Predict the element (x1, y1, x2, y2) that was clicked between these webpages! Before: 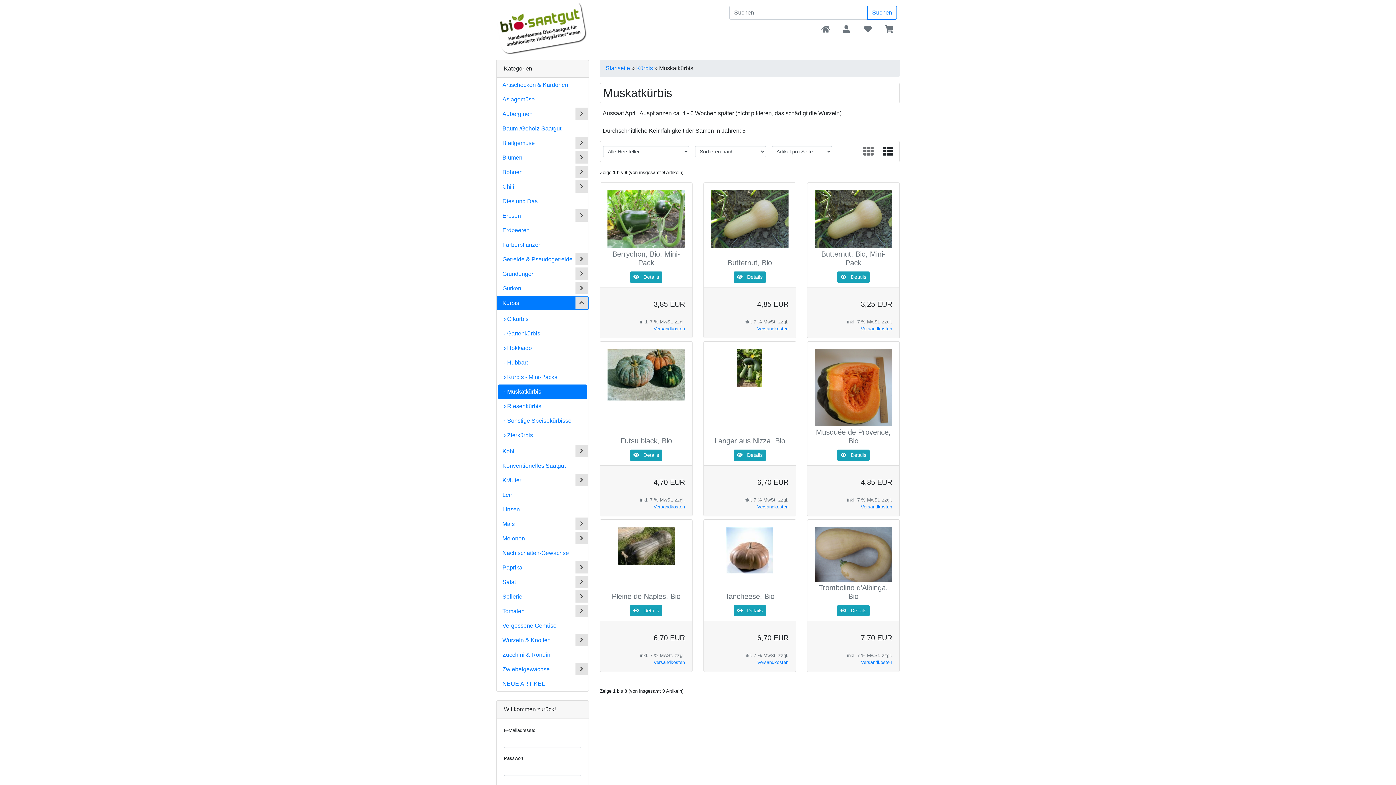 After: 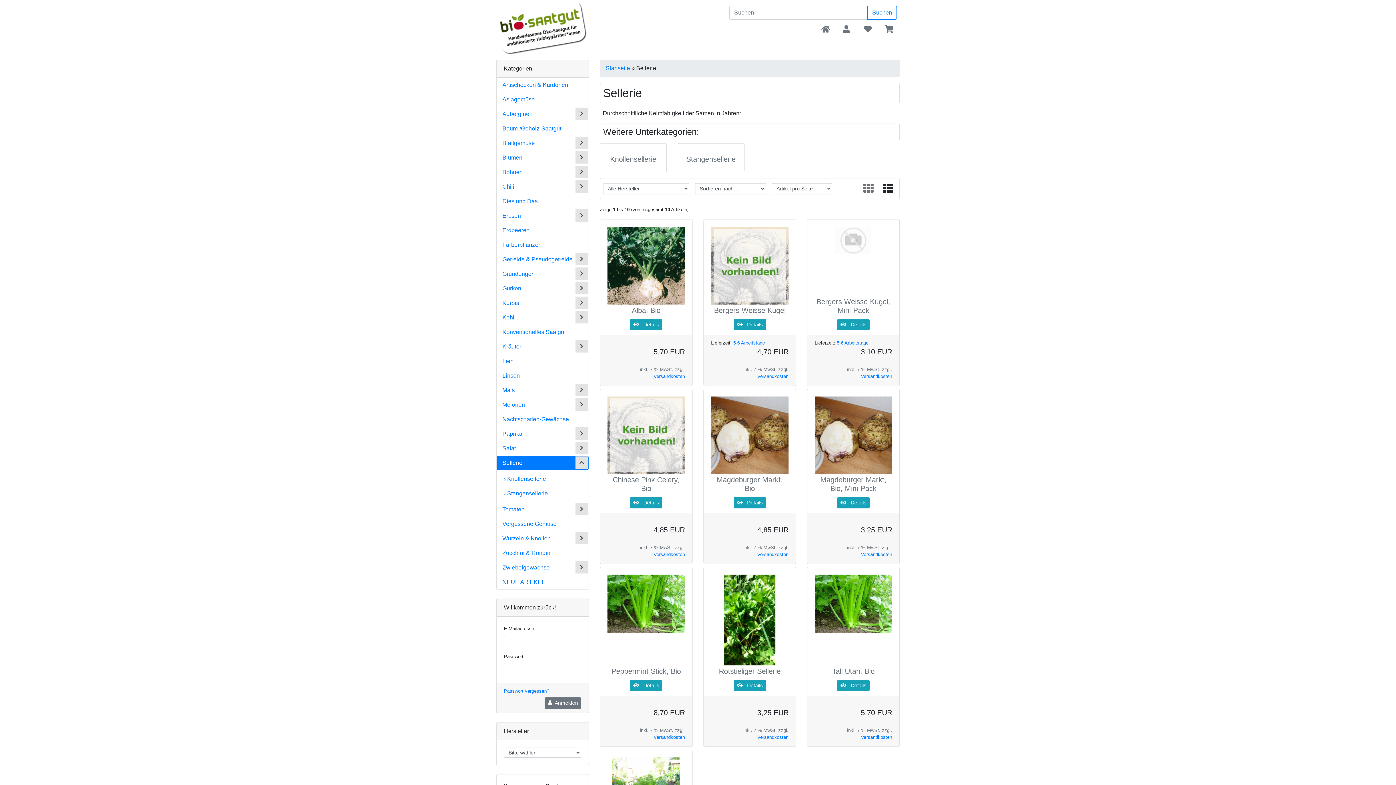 Action: label: Sellerie bbox: (496, 589, 588, 604)